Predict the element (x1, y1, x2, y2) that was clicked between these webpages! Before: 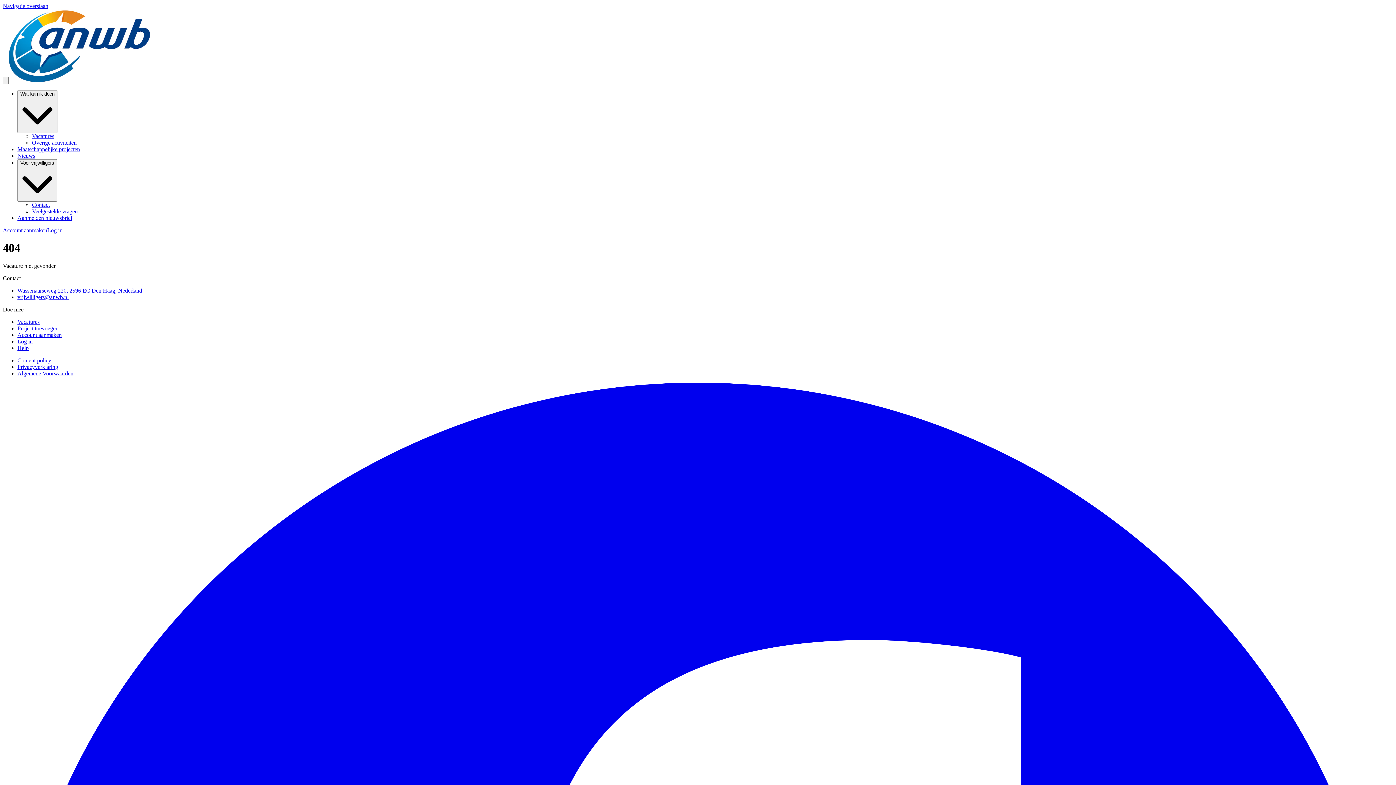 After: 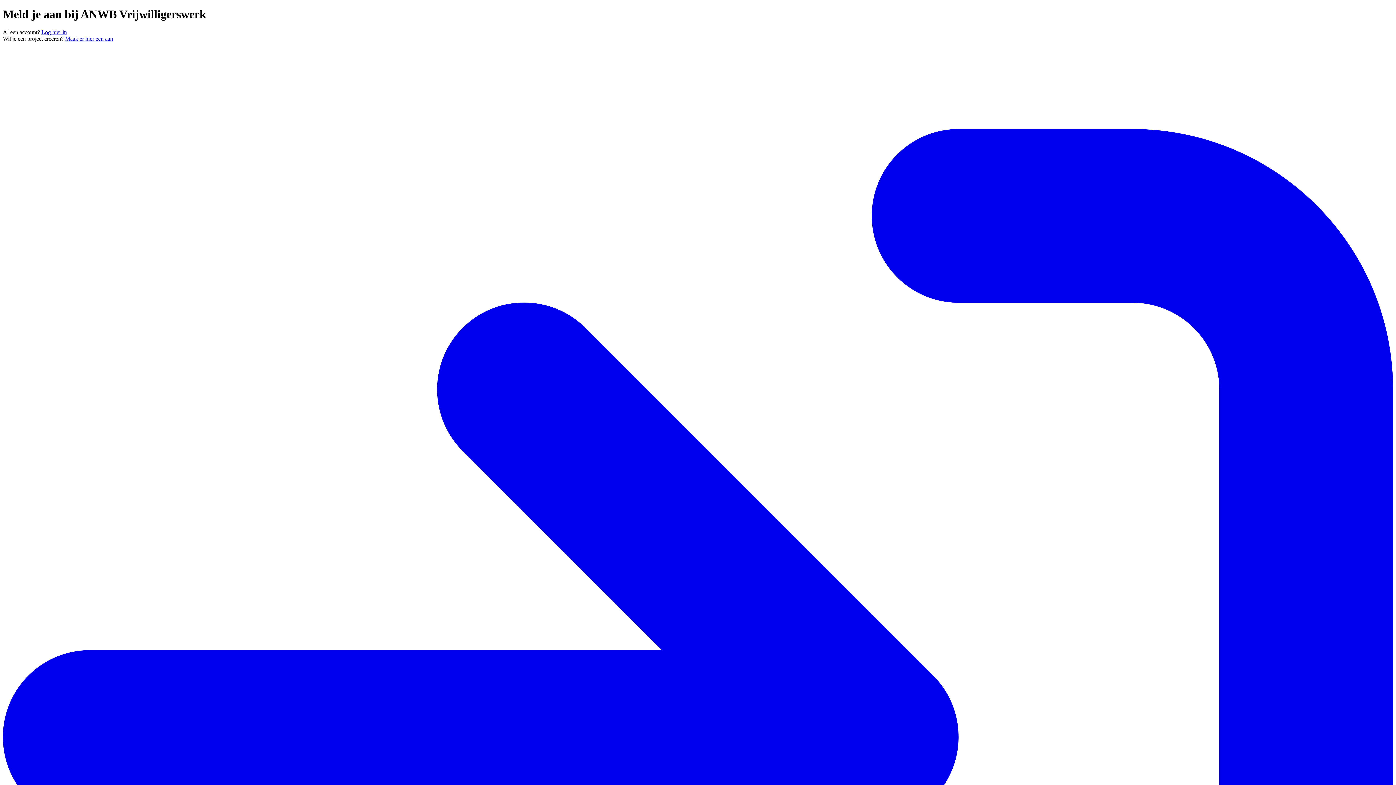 Action: bbox: (17, 331, 61, 338) label: Account aanmaken